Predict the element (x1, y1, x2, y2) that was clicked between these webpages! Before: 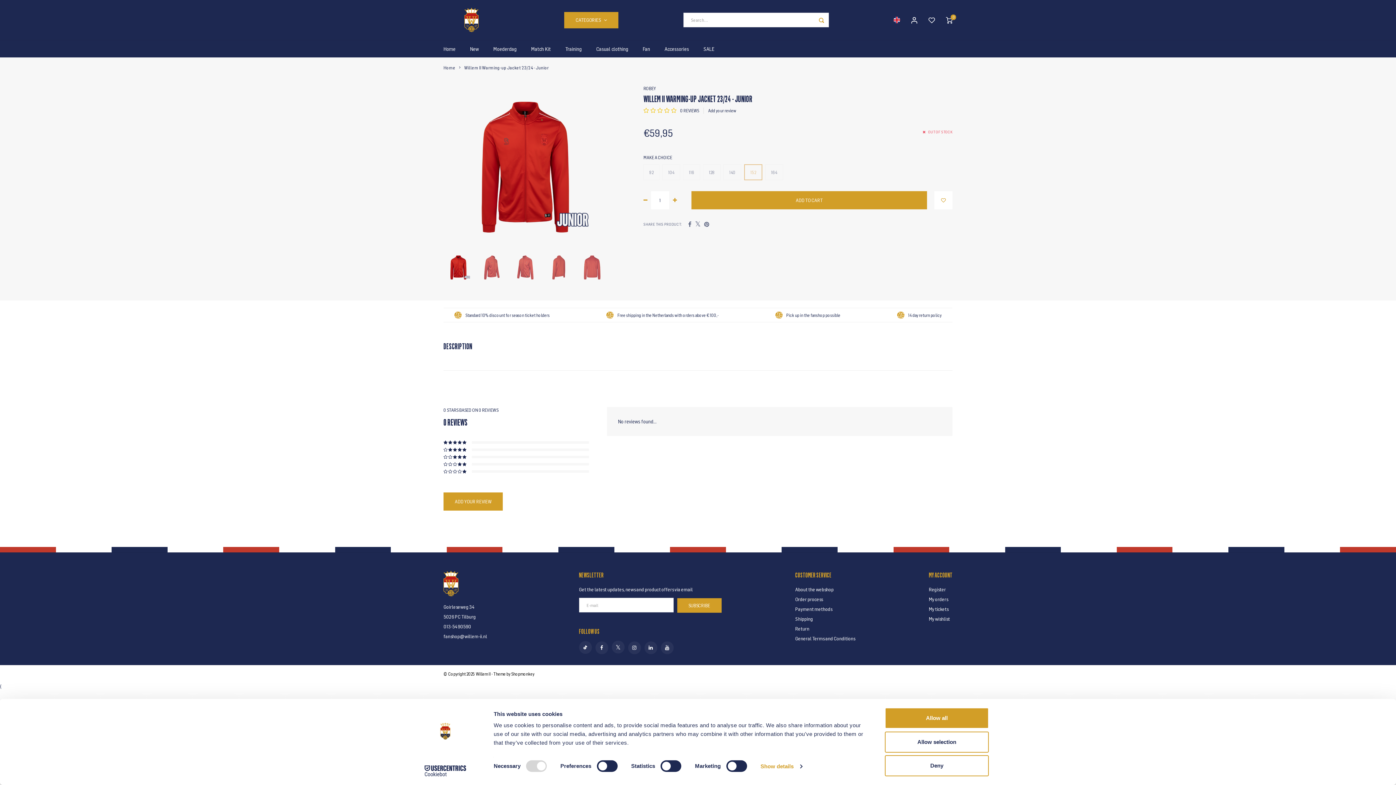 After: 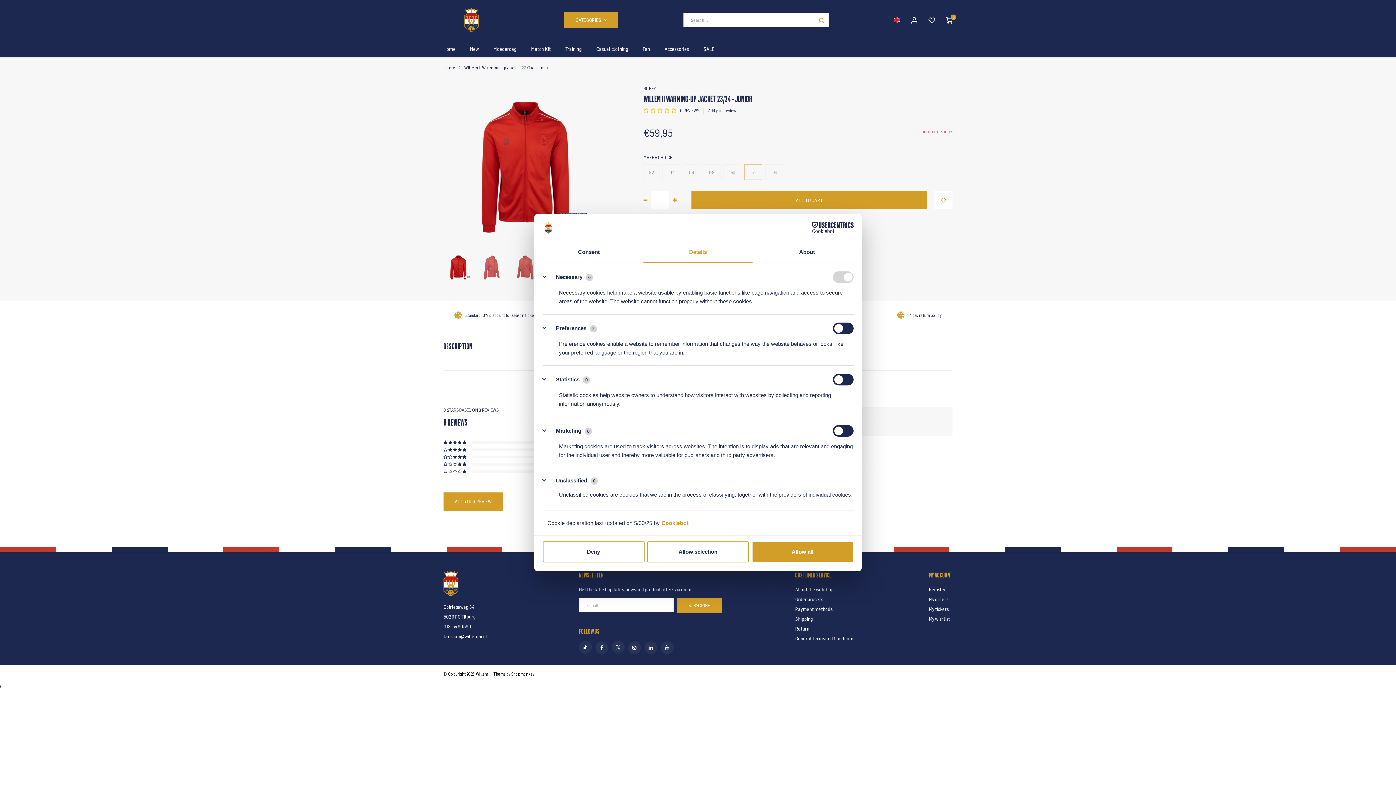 Action: label: Show details bbox: (760, 761, 802, 772)